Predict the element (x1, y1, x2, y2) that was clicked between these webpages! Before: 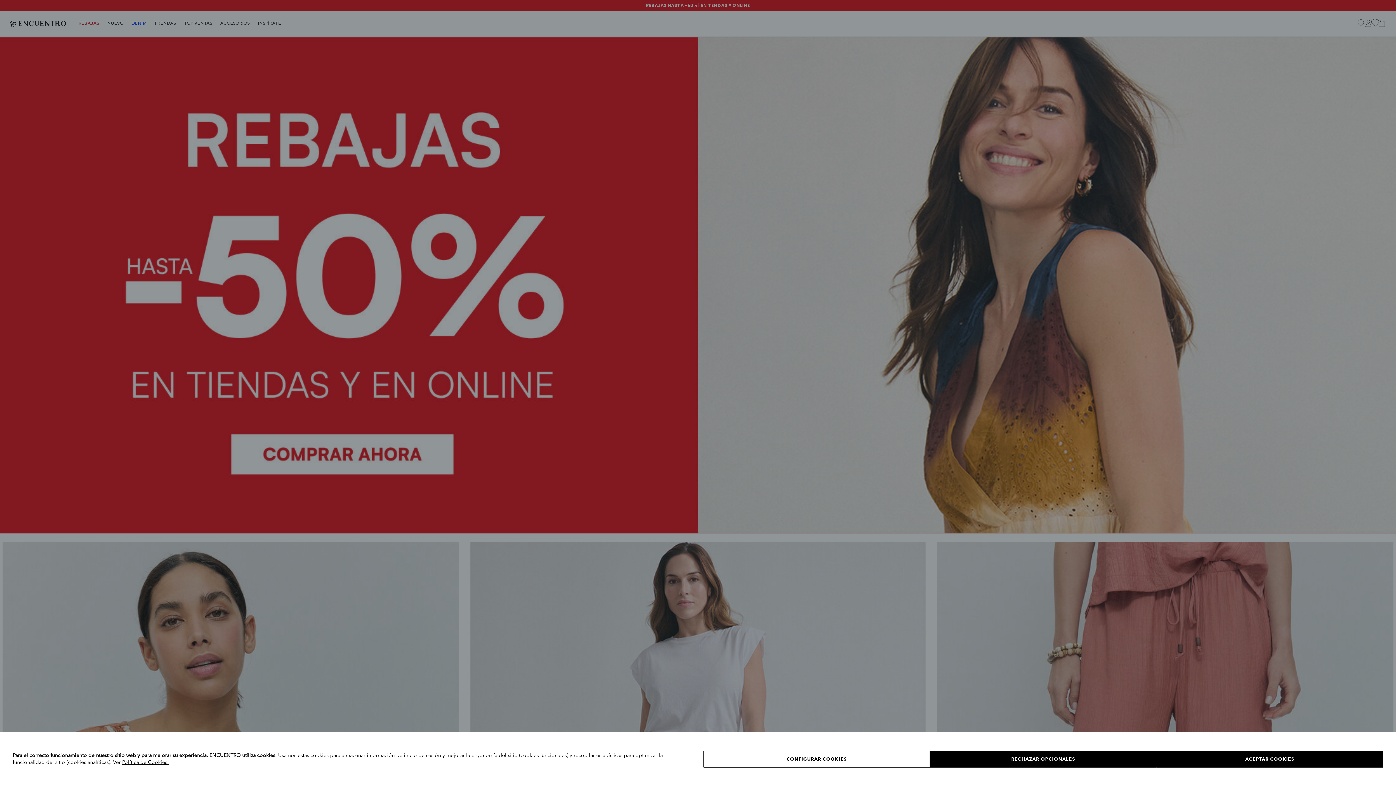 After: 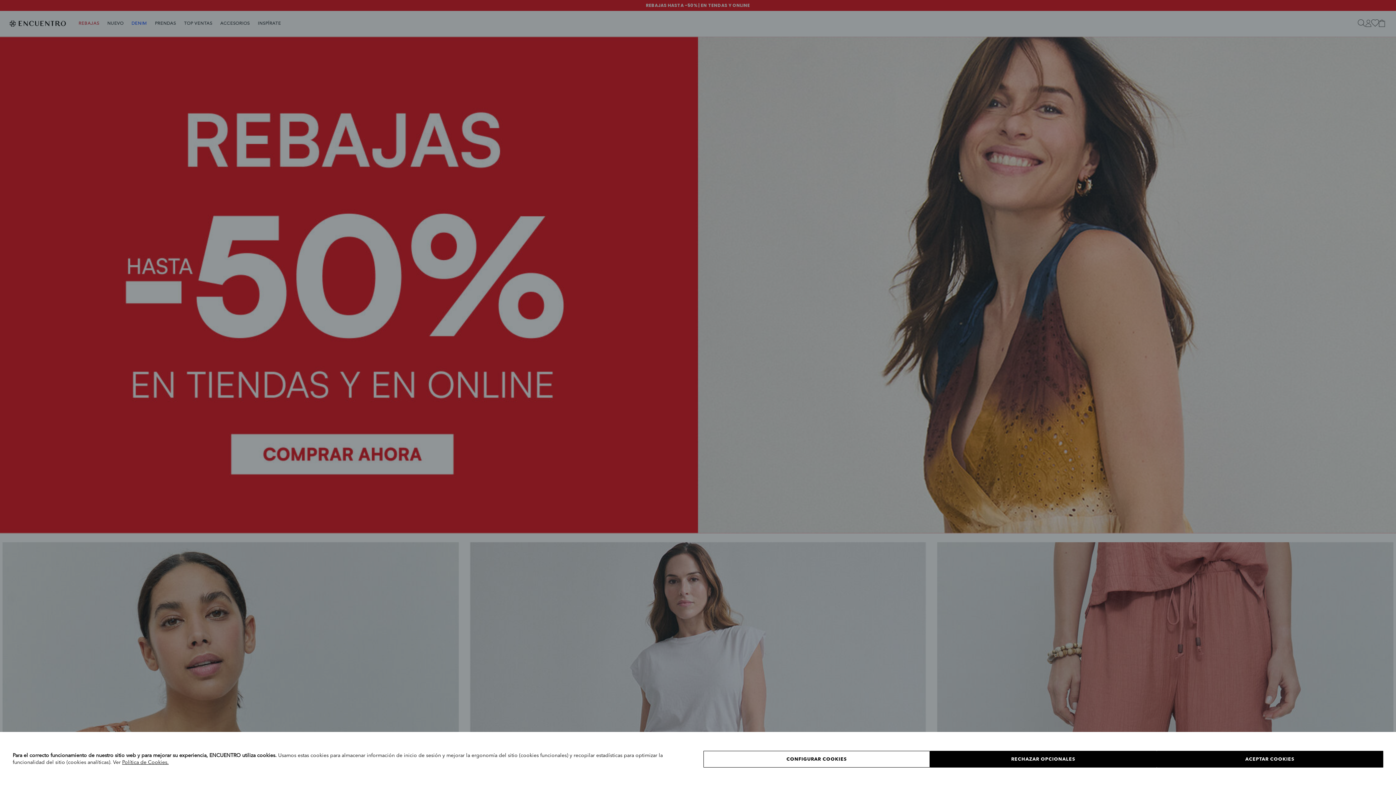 Action: bbox: (122, 760, 168, 765) label: Política de Cookies.